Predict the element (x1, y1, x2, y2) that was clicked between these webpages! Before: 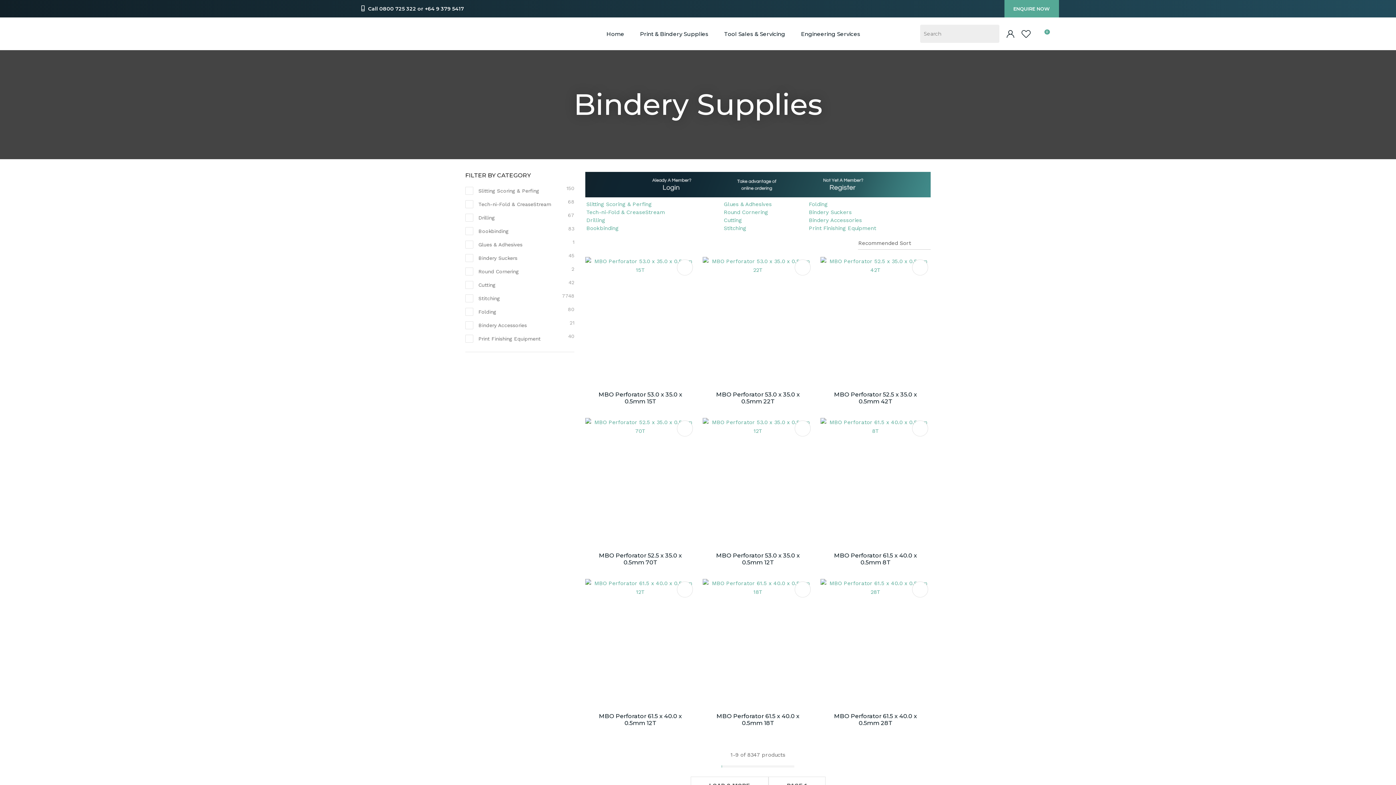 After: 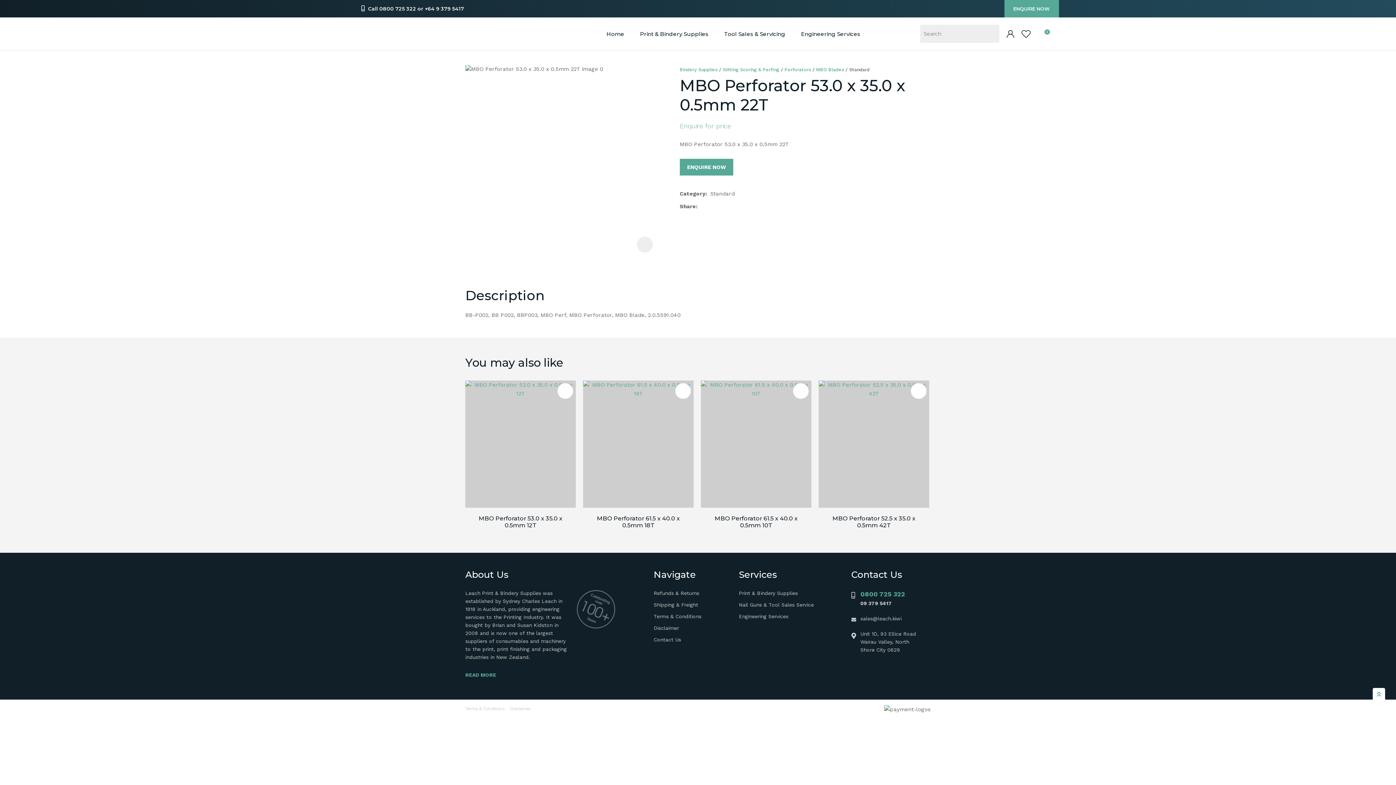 Action: label: MBO Perforator 53.0 x 35.0 x 0.5mm 22T bbox: (716, 391, 799, 405)